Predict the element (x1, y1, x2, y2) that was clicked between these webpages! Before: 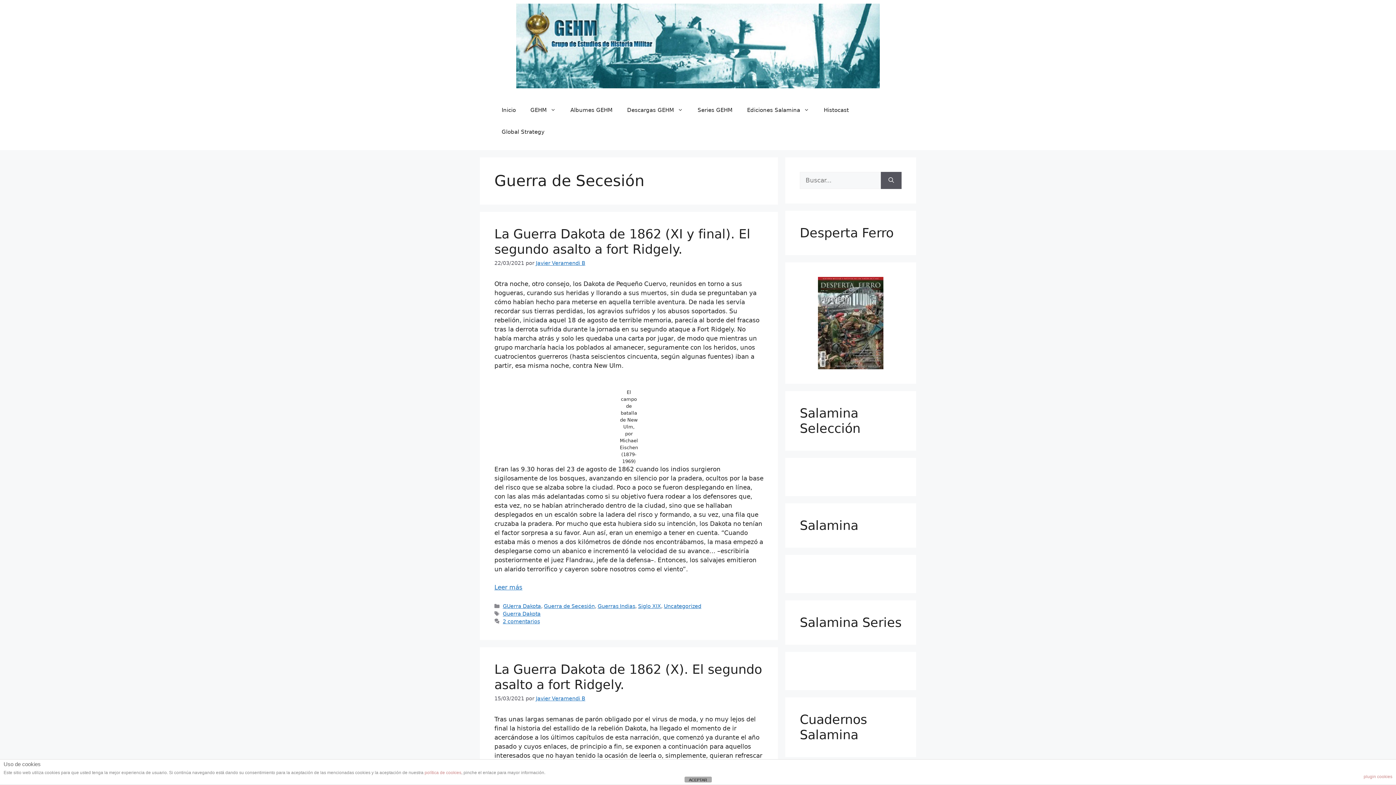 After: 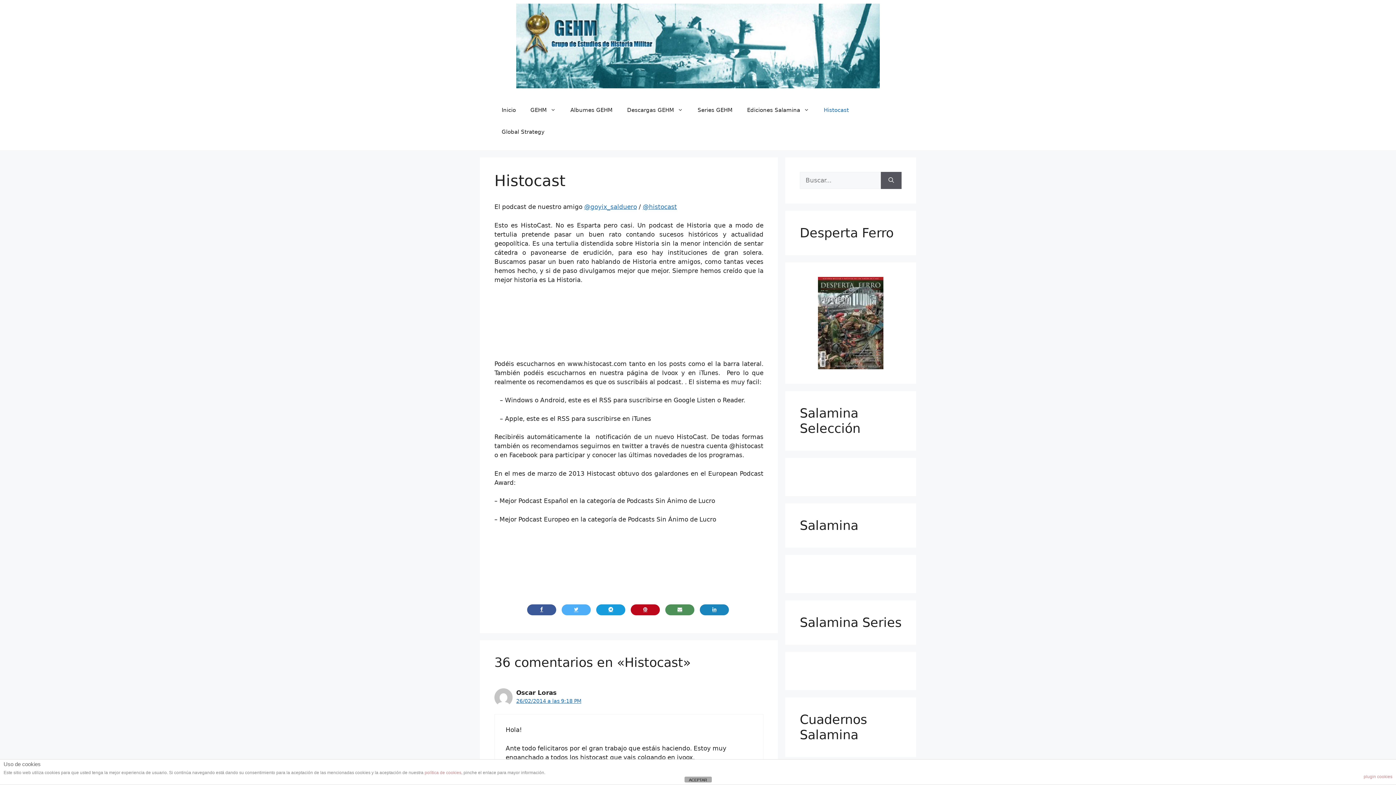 Action: label: Histocast bbox: (816, 99, 856, 121)